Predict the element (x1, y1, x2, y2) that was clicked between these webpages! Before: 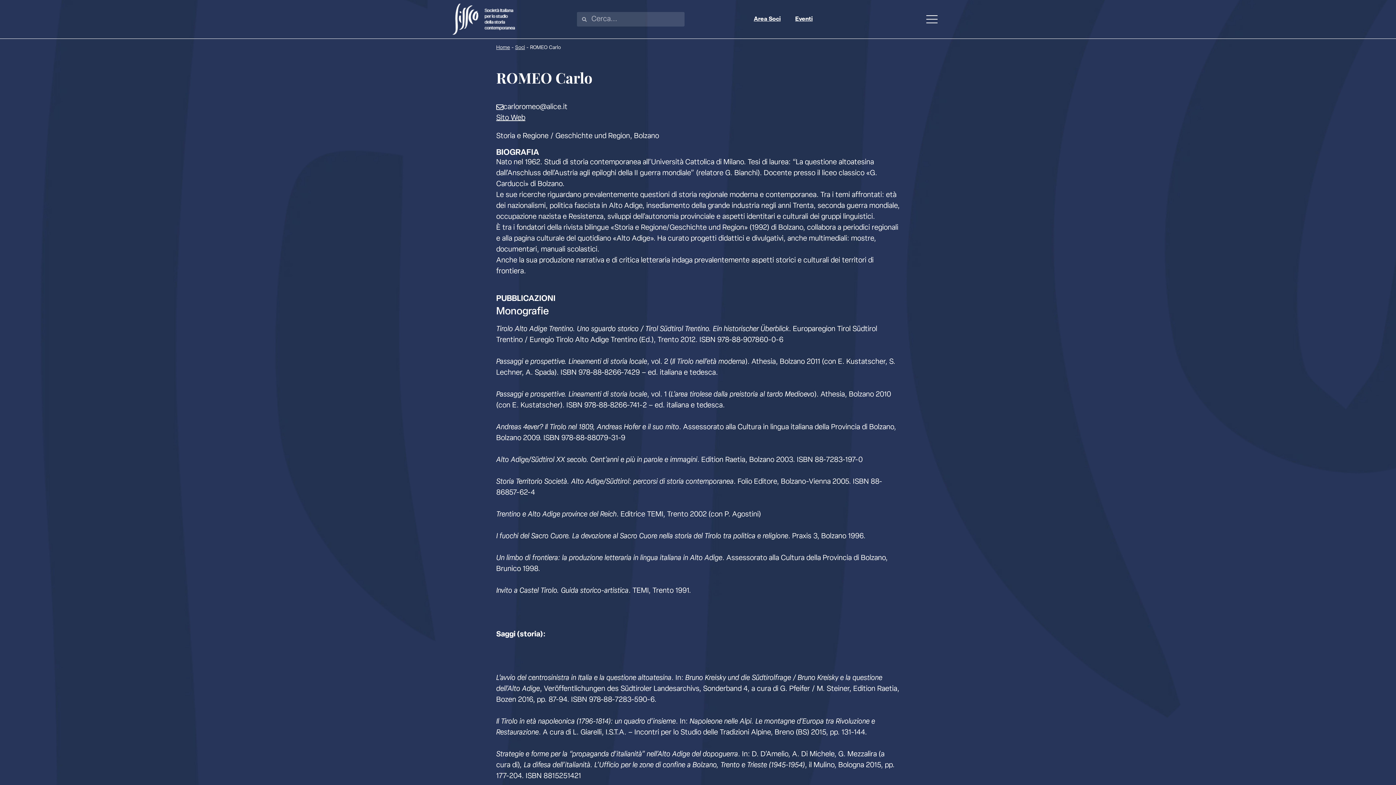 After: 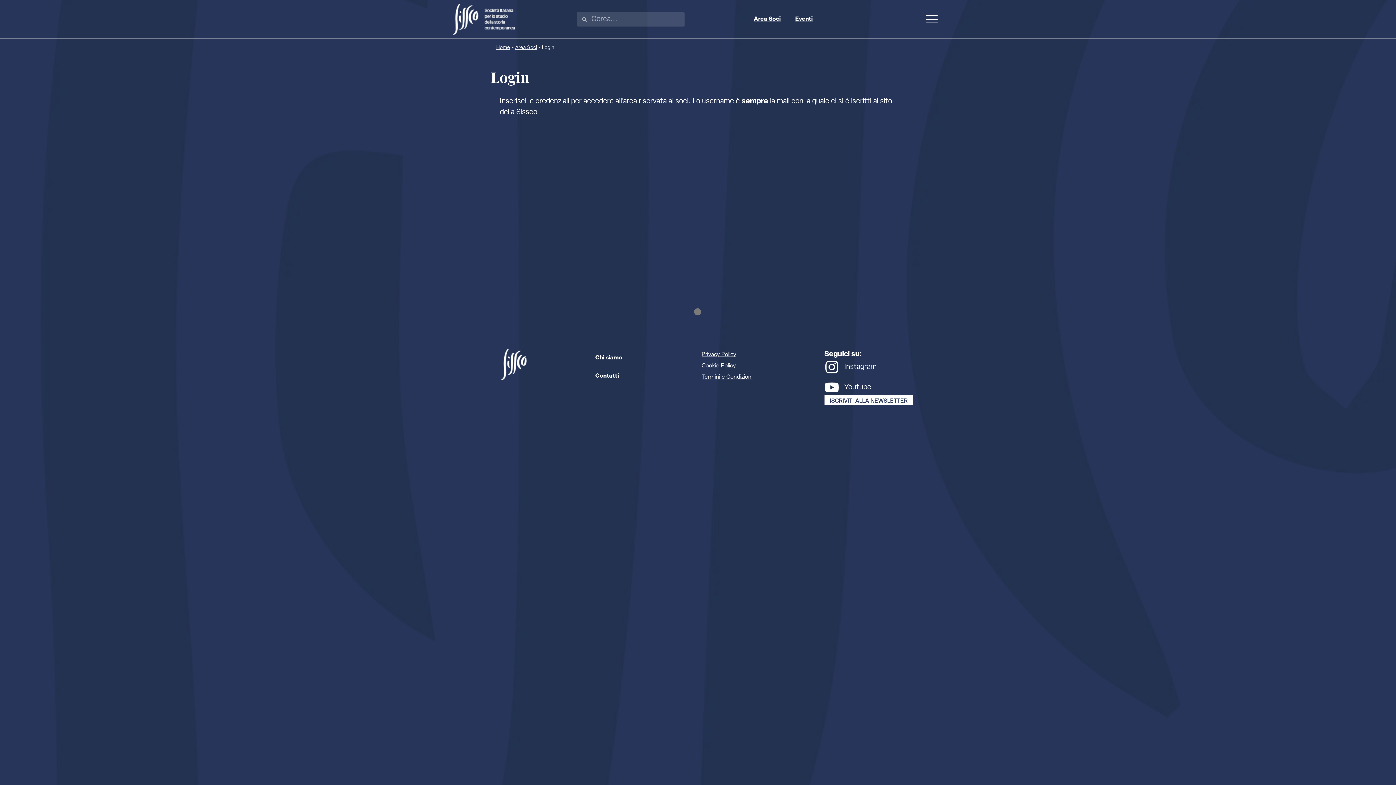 Action: label: Area Soci bbox: (746, 10, 788, 28)